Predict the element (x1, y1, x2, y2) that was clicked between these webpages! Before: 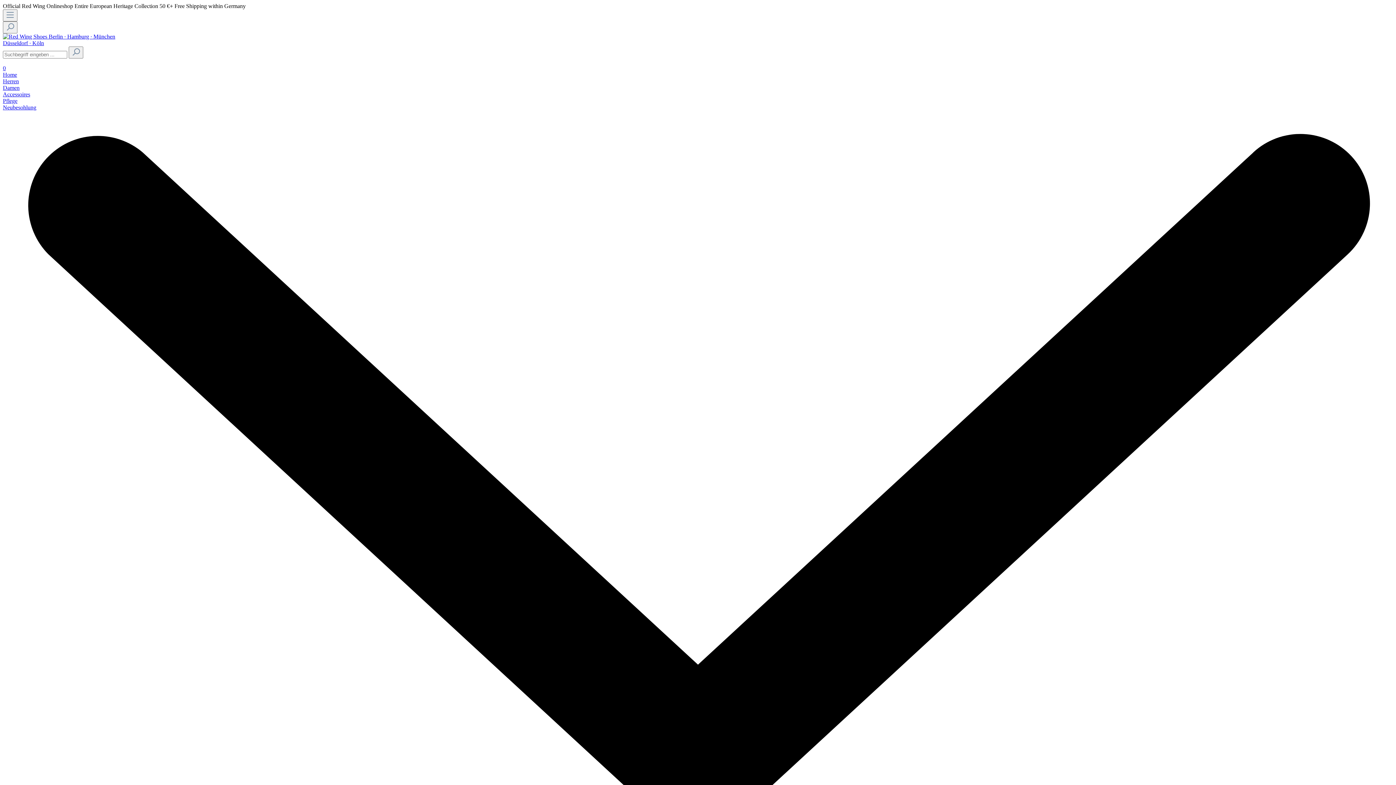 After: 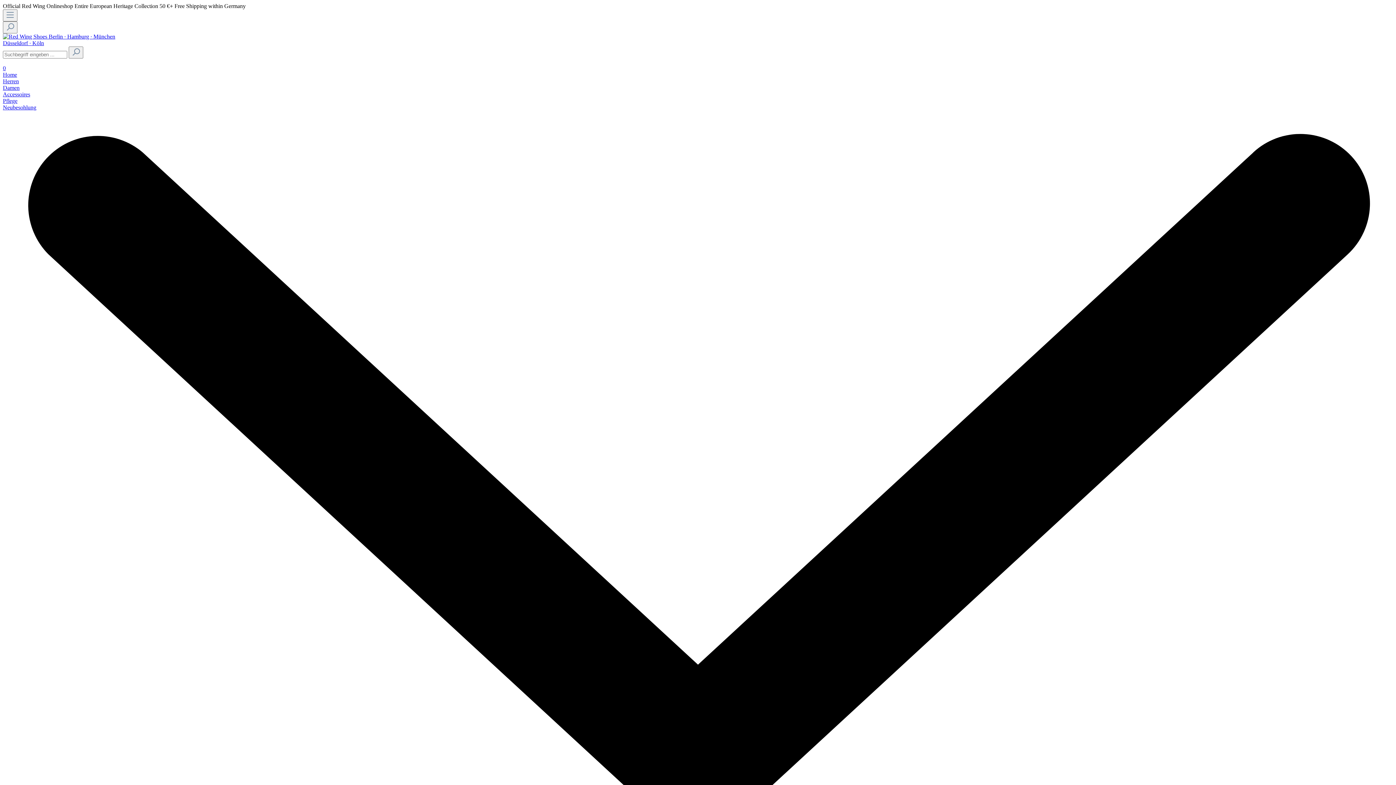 Action: label: Pflege bbox: (2, 97, 1393, 104)